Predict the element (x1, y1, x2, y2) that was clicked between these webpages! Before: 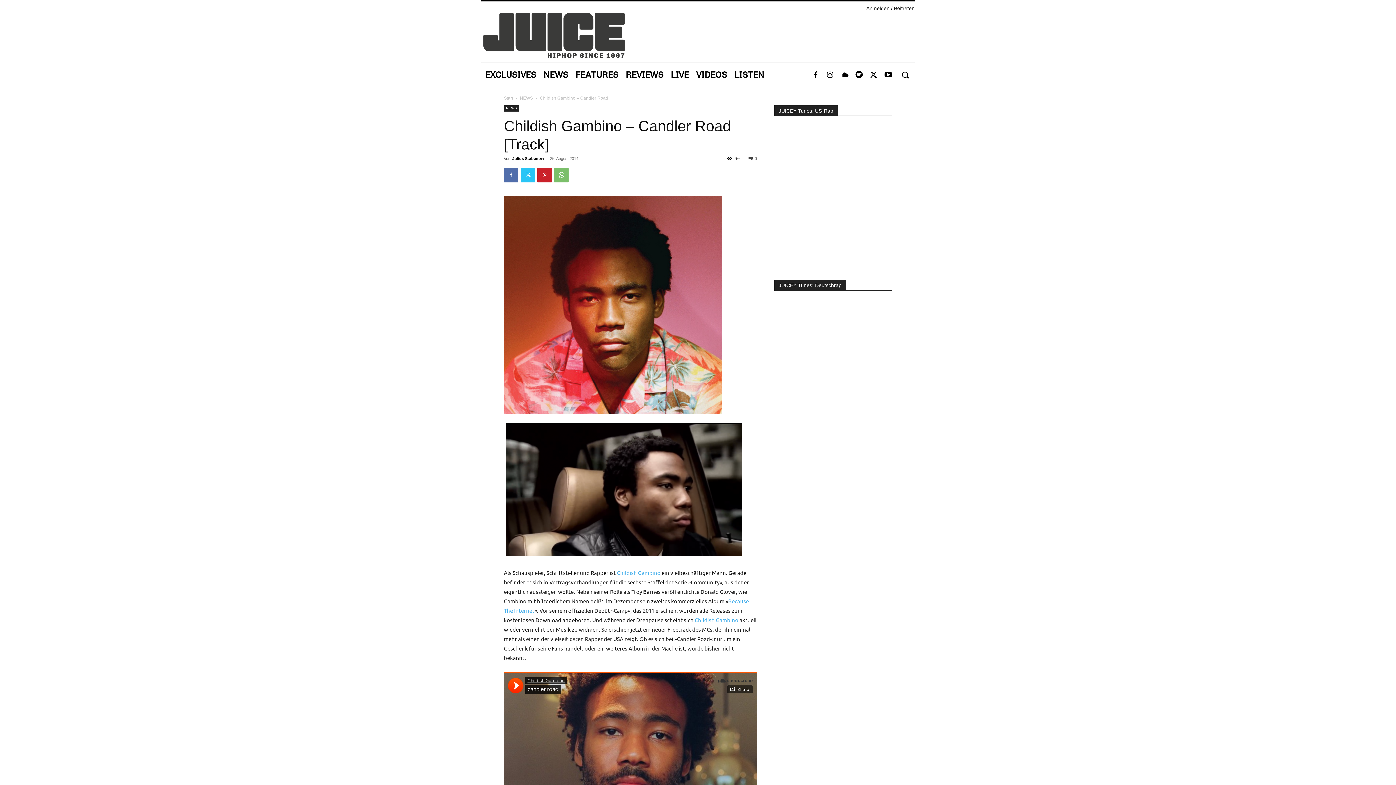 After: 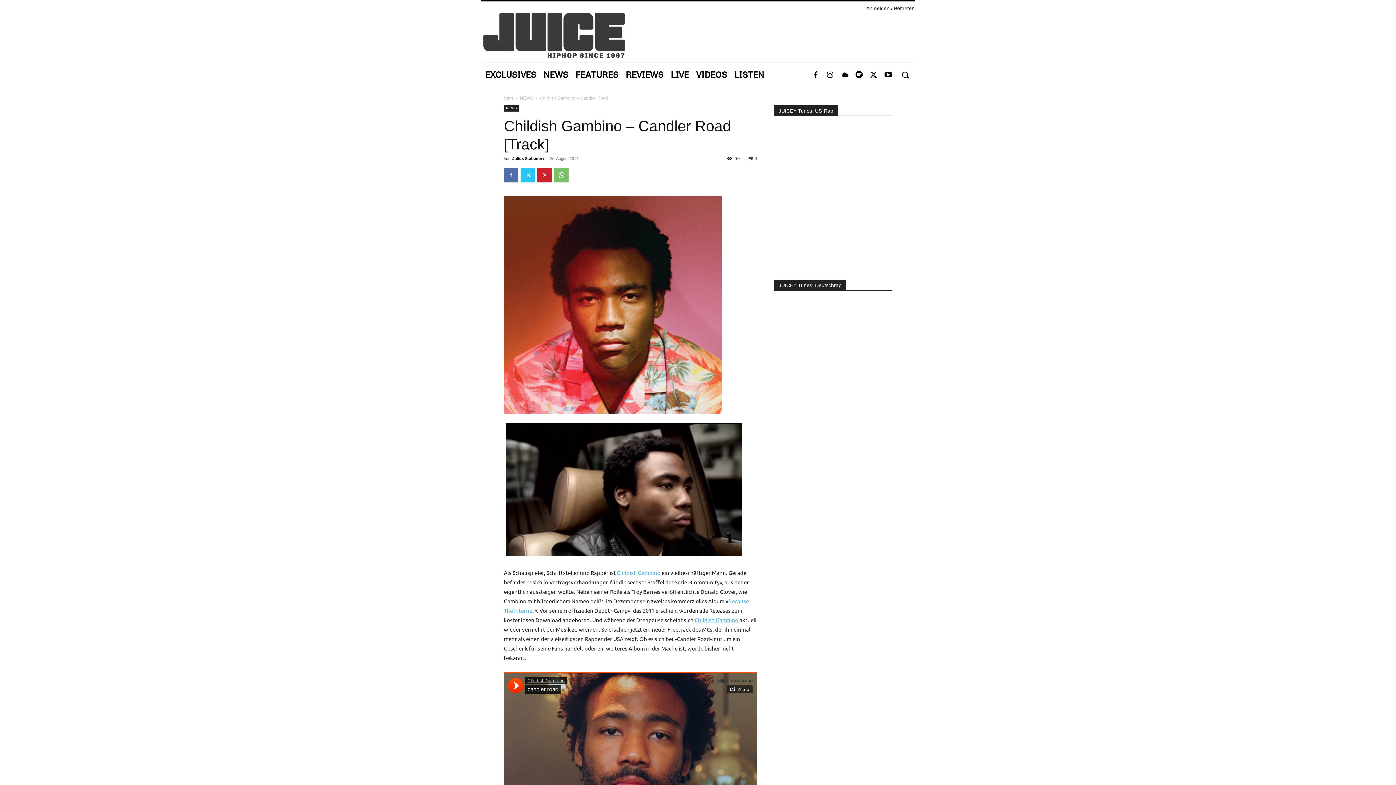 Action: label: Childish Gambino bbox: (694, 616, 738, 623)